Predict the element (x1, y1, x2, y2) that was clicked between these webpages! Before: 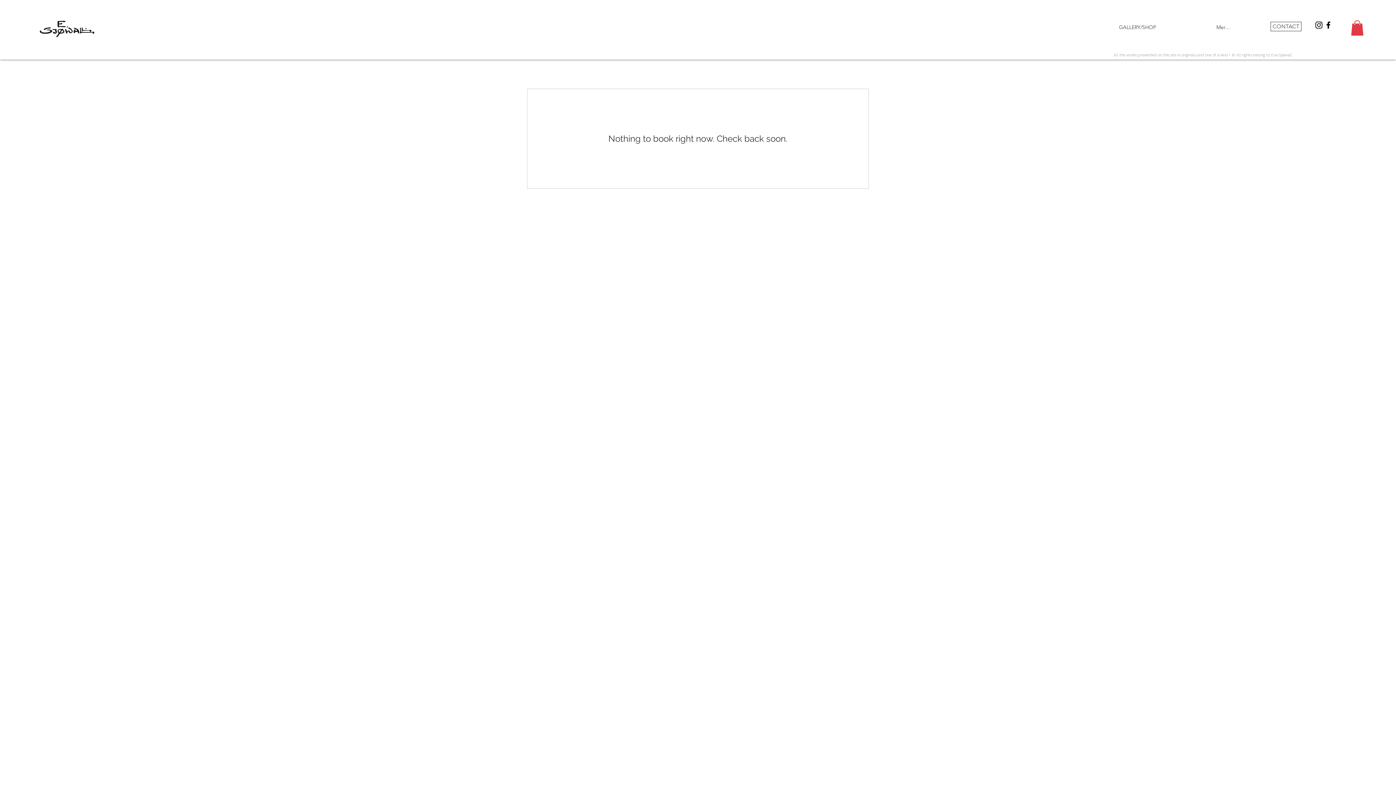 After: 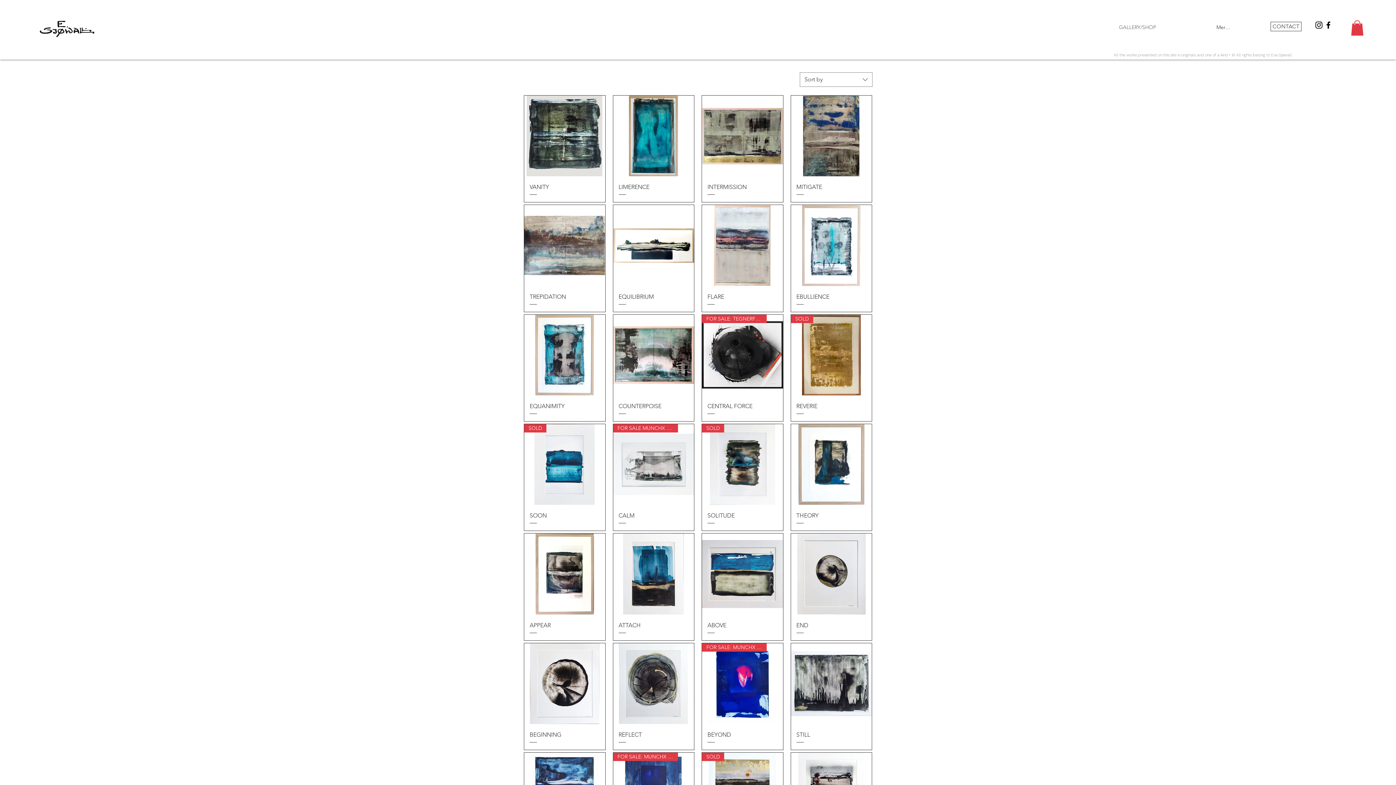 Action: label: GALLERY/SHOP bbox: (1094, 16, 1180, 38)